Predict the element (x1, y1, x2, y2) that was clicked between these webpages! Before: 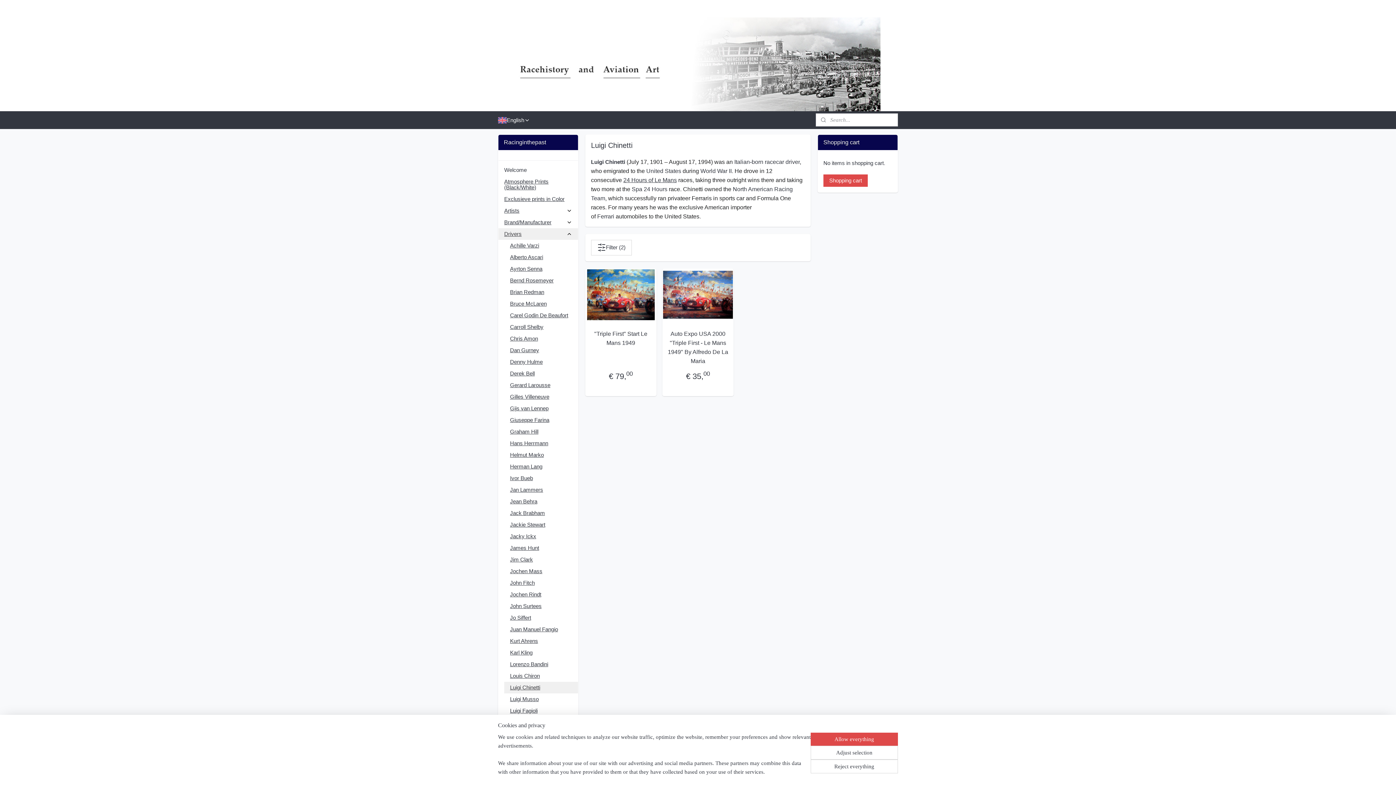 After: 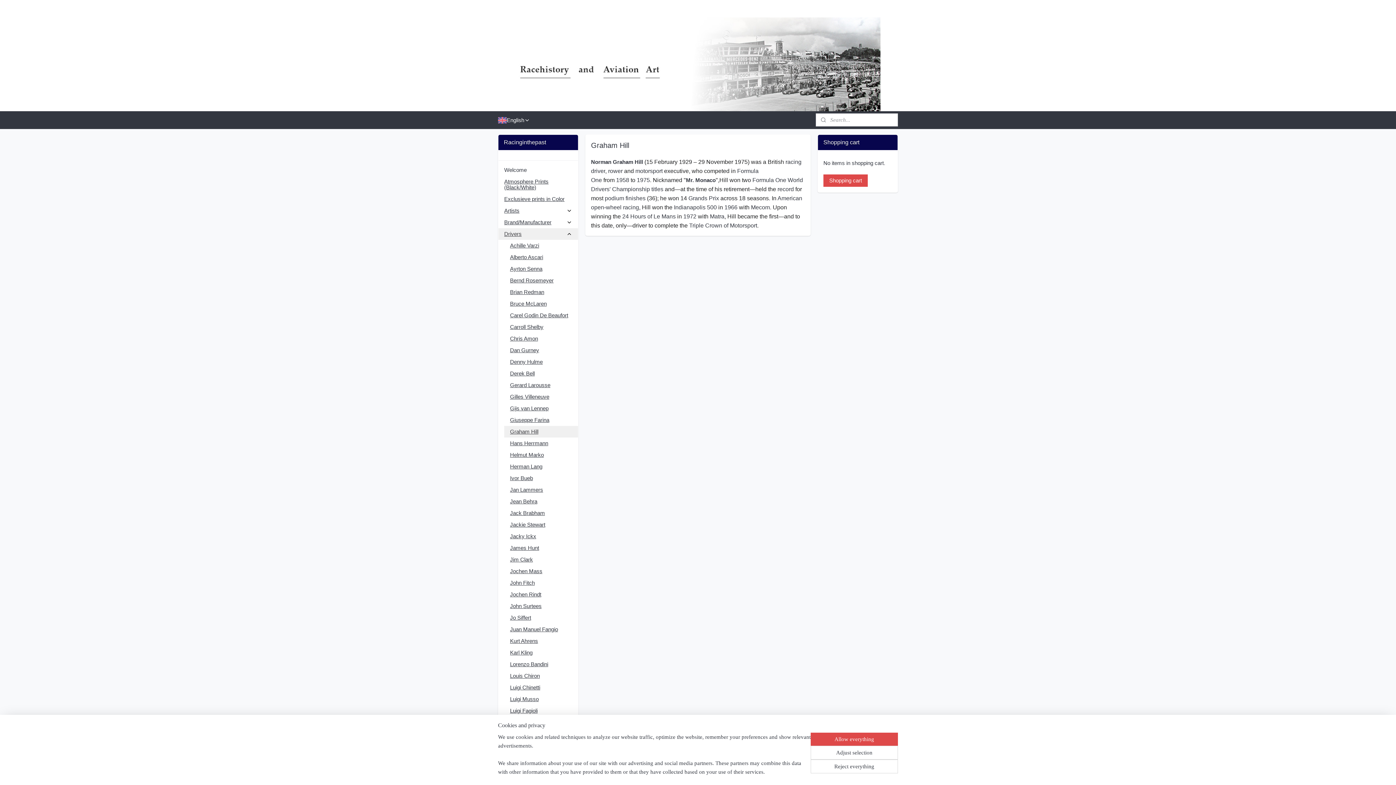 Action: label: Graham Hill bbox: (504, 426, 578, 437)